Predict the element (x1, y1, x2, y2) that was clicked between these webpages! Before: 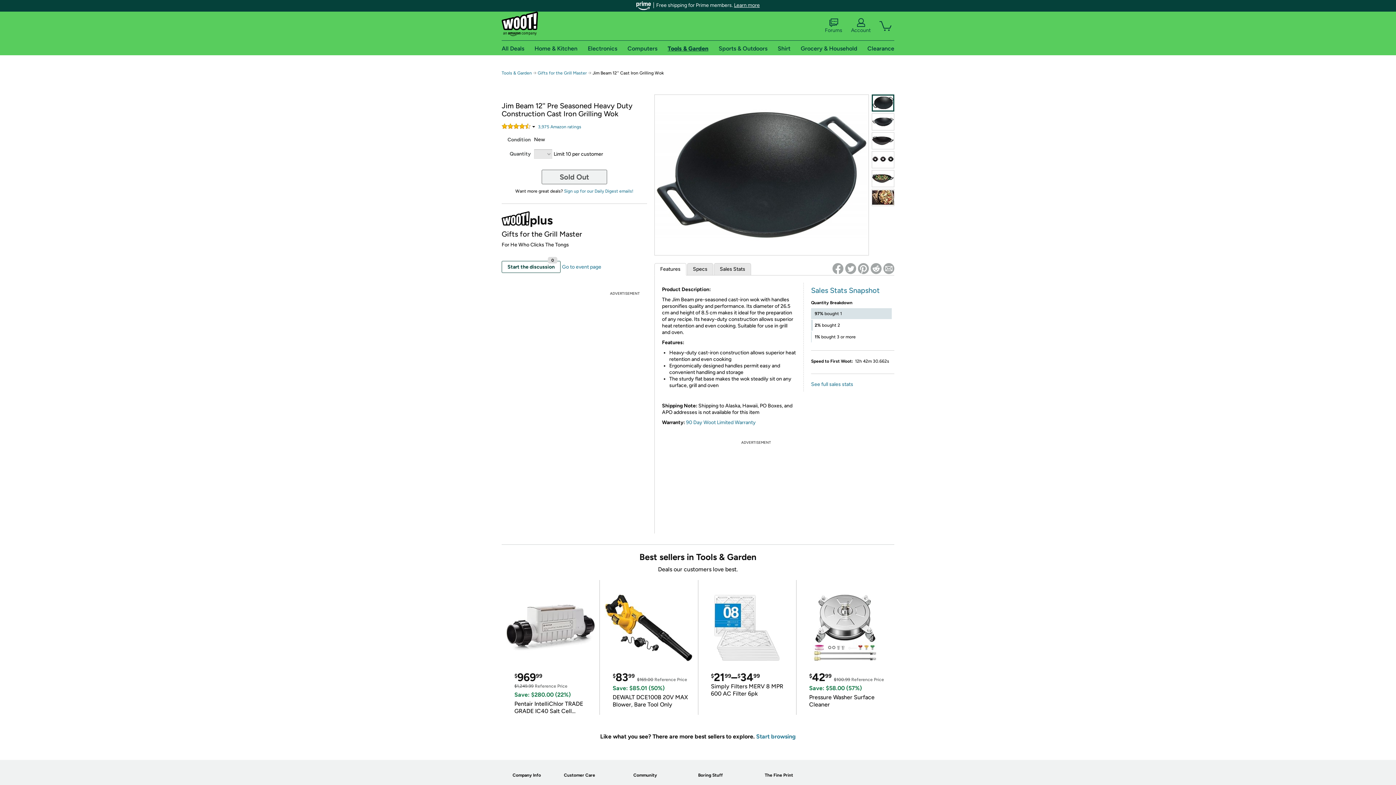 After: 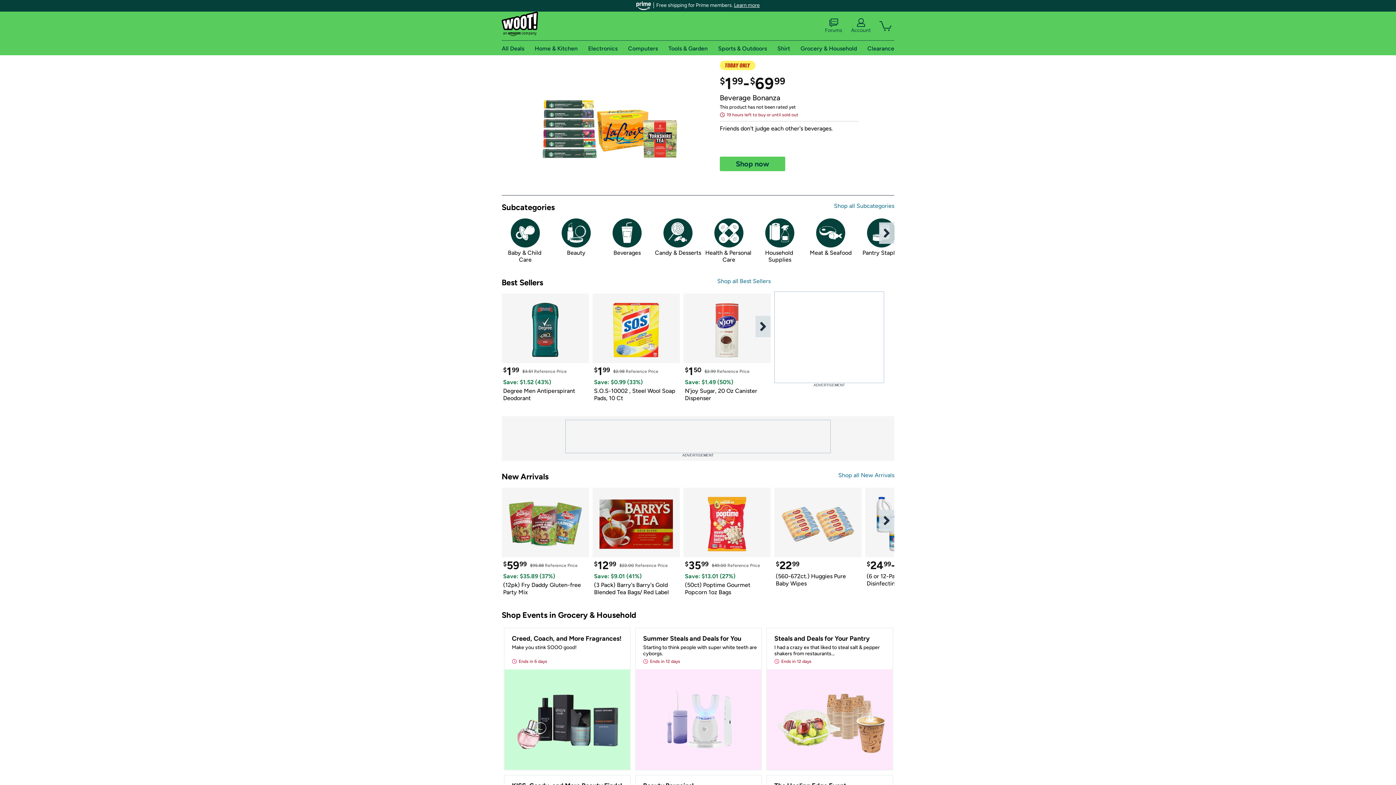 Action: label: Grocery & Household bbox: (800, 44, 857, 51)